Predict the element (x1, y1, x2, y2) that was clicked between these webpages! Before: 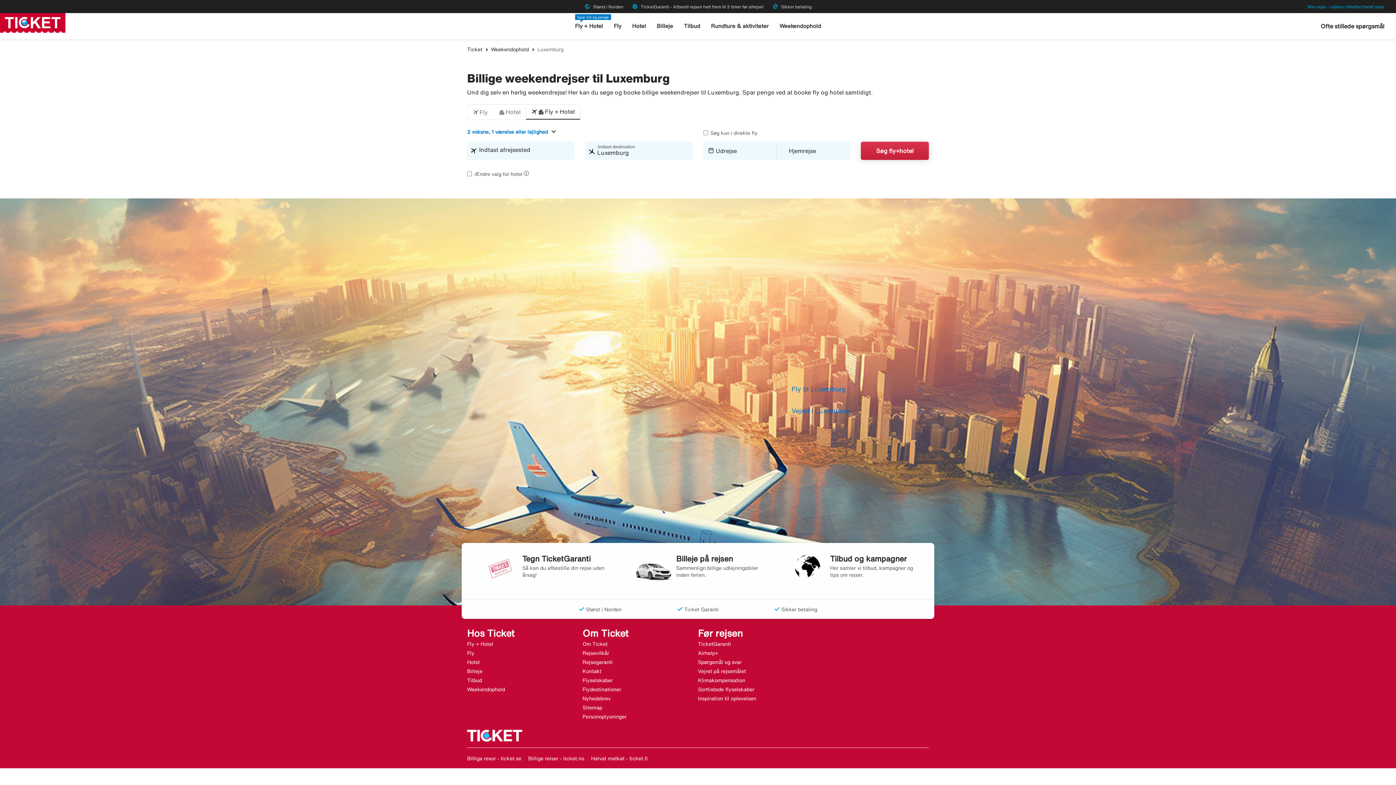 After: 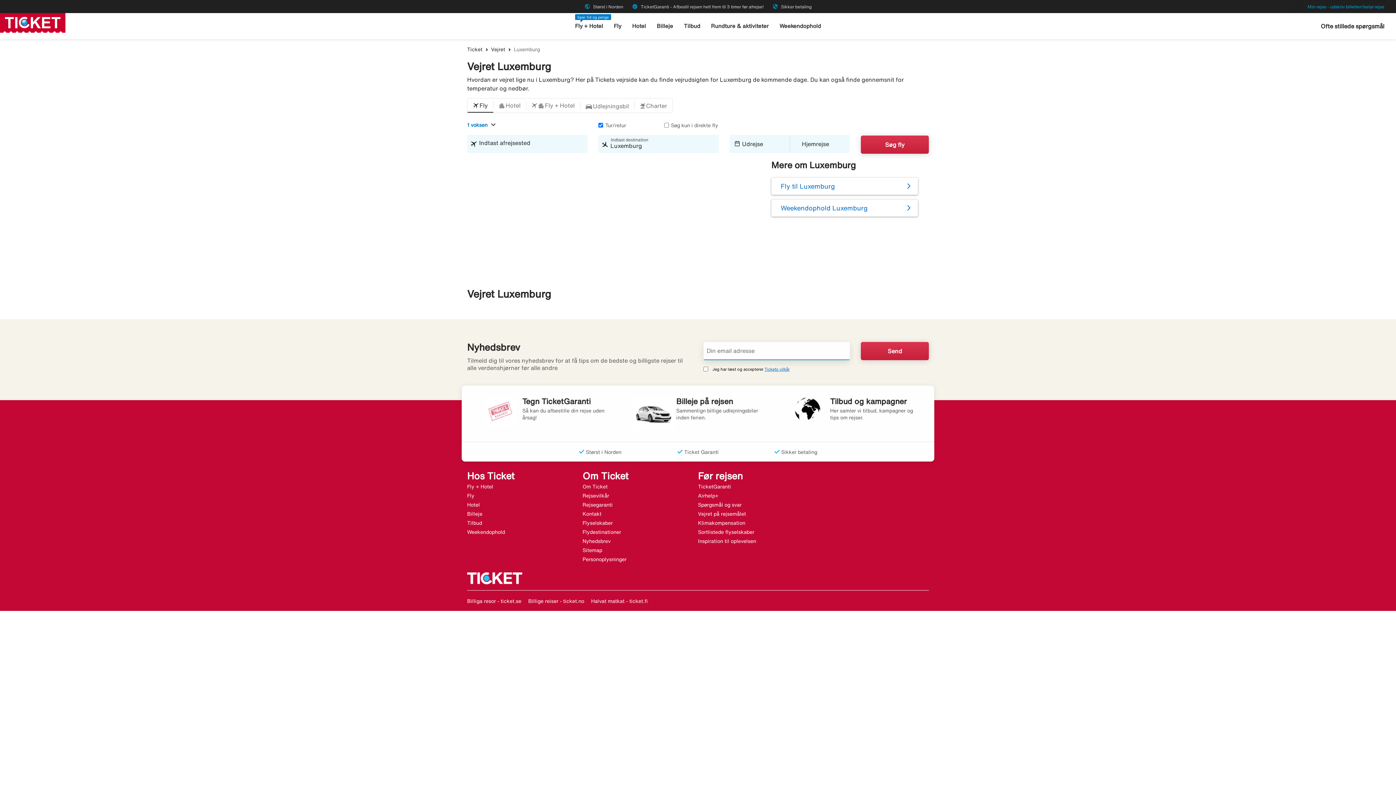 Action: bbox: (782, 402, 928, 419) label: Vejret i Luxemburg